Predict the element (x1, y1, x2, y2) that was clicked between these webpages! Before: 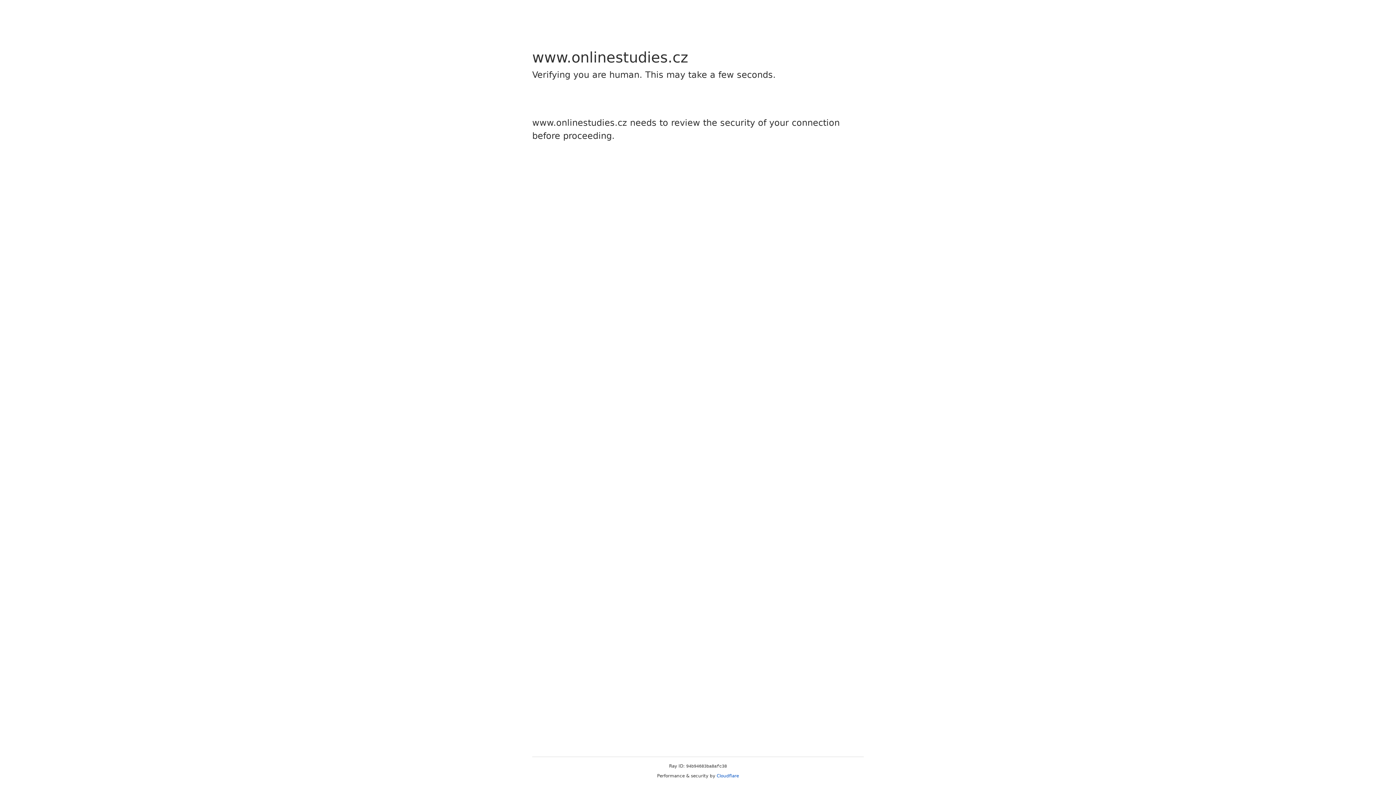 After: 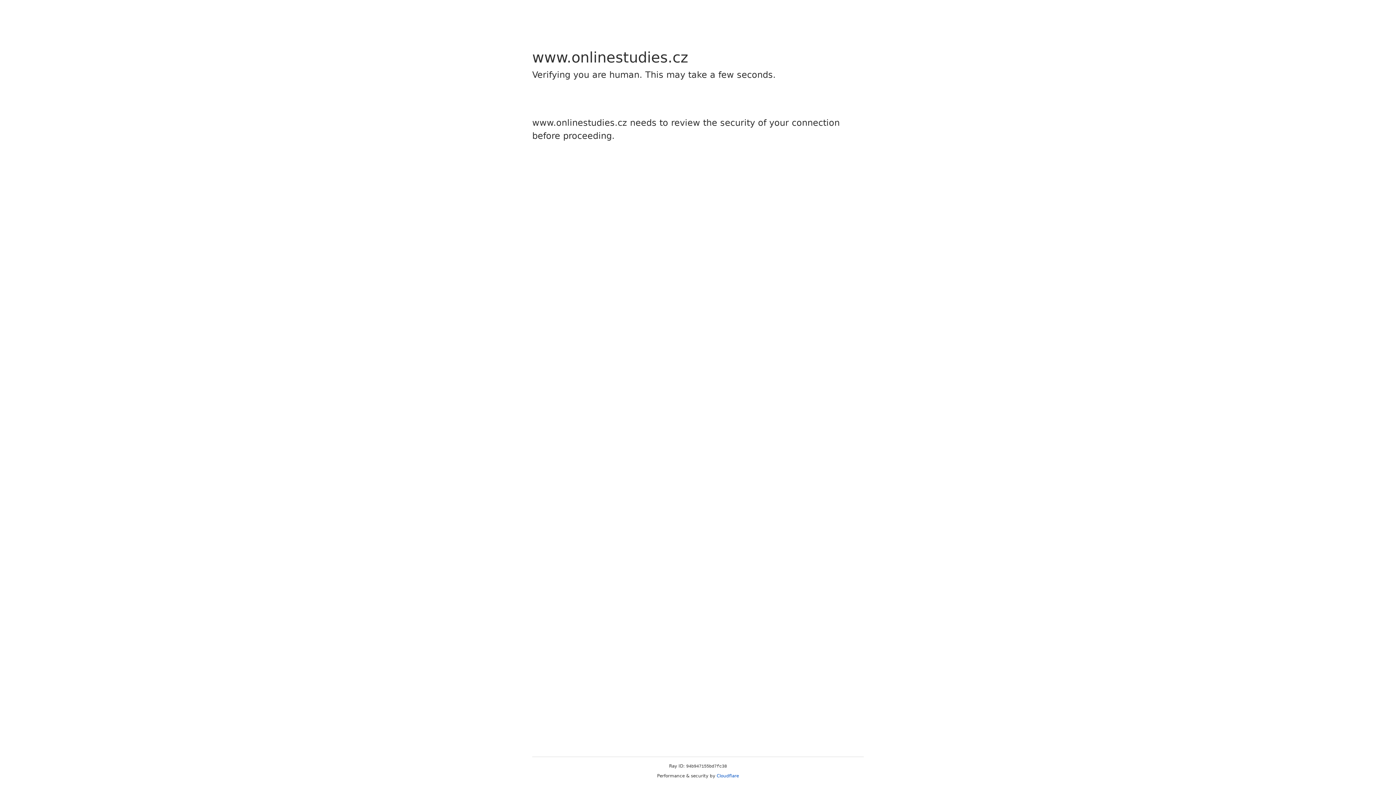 Action: label: Cloudflare bbox: (716, 773, 739, 778)